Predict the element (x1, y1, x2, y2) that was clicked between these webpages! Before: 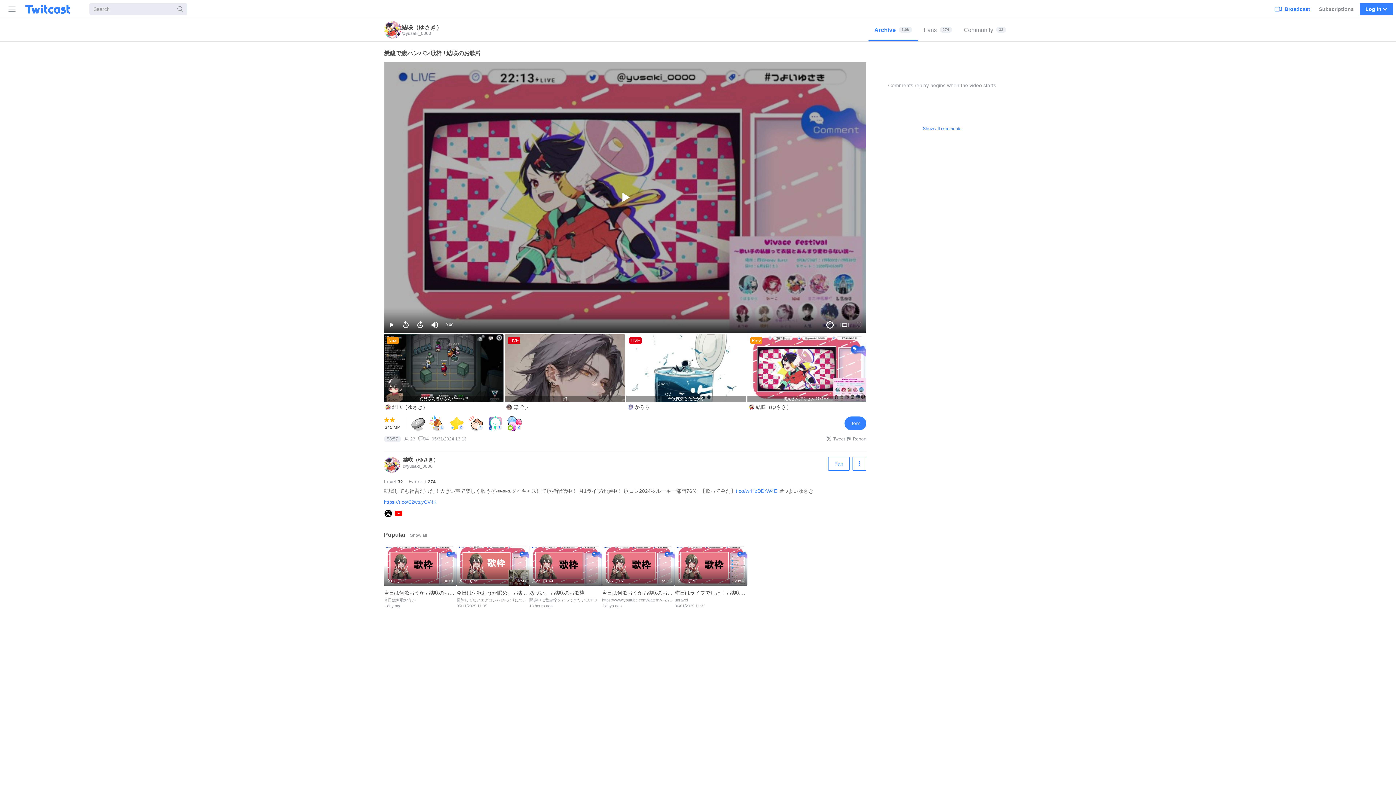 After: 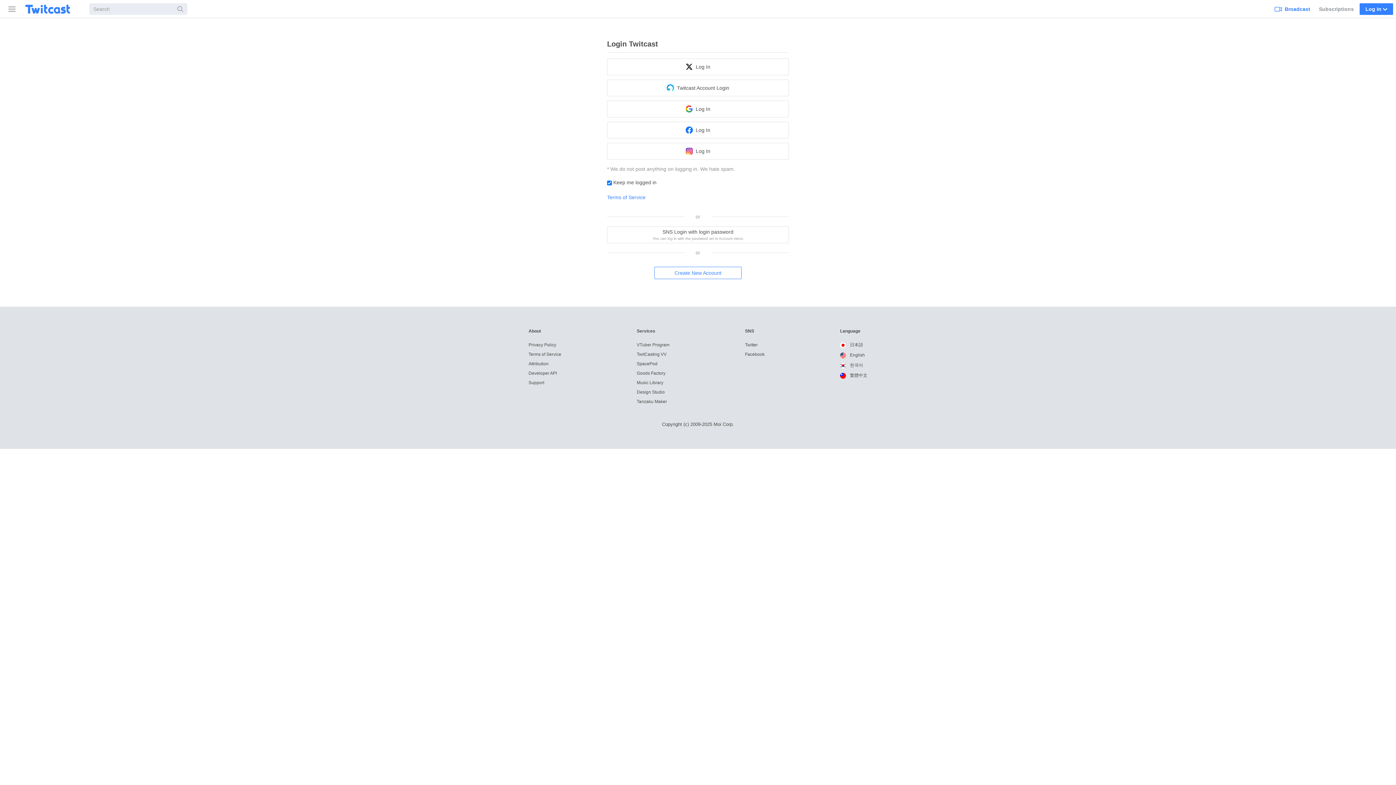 Action: label: Shooting Star (2) bbox: (448, 415, 465, 431)